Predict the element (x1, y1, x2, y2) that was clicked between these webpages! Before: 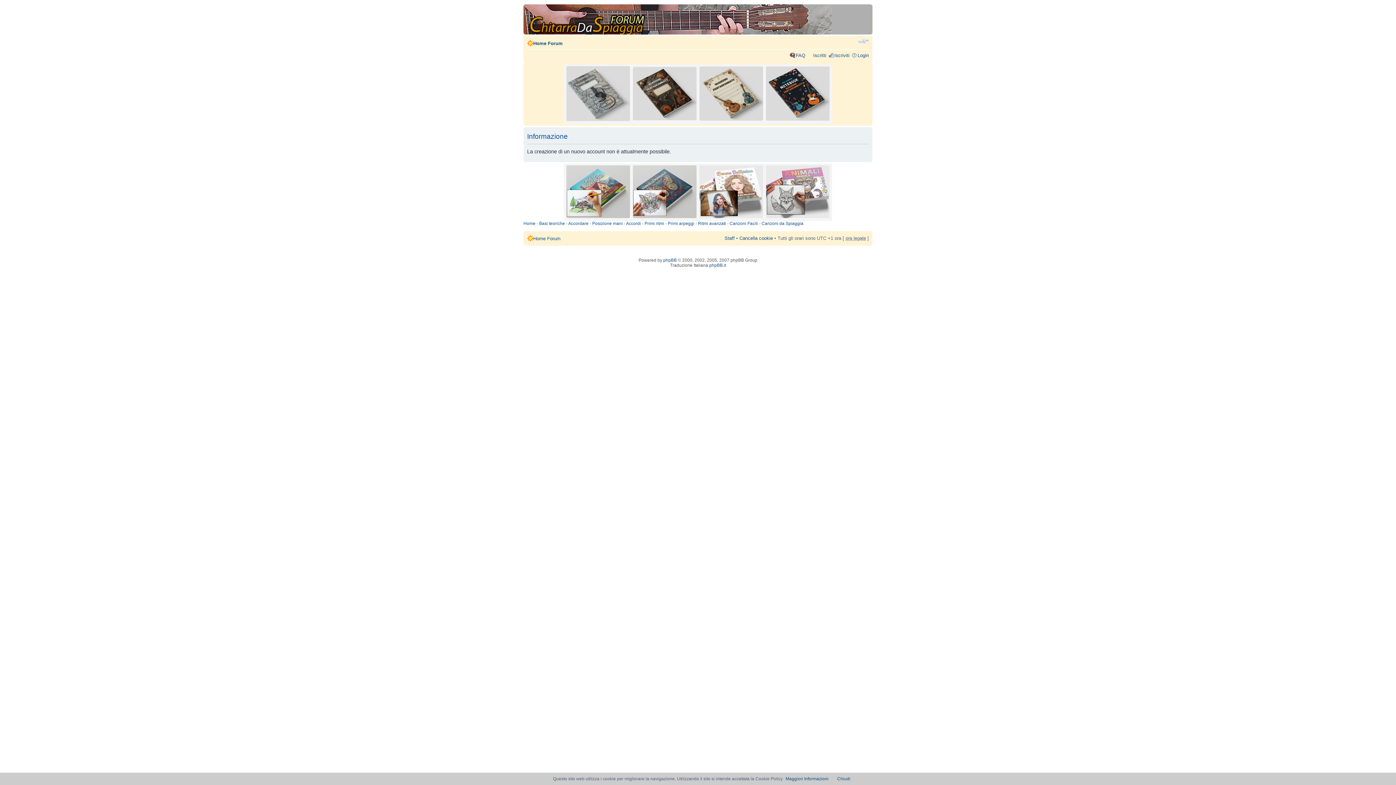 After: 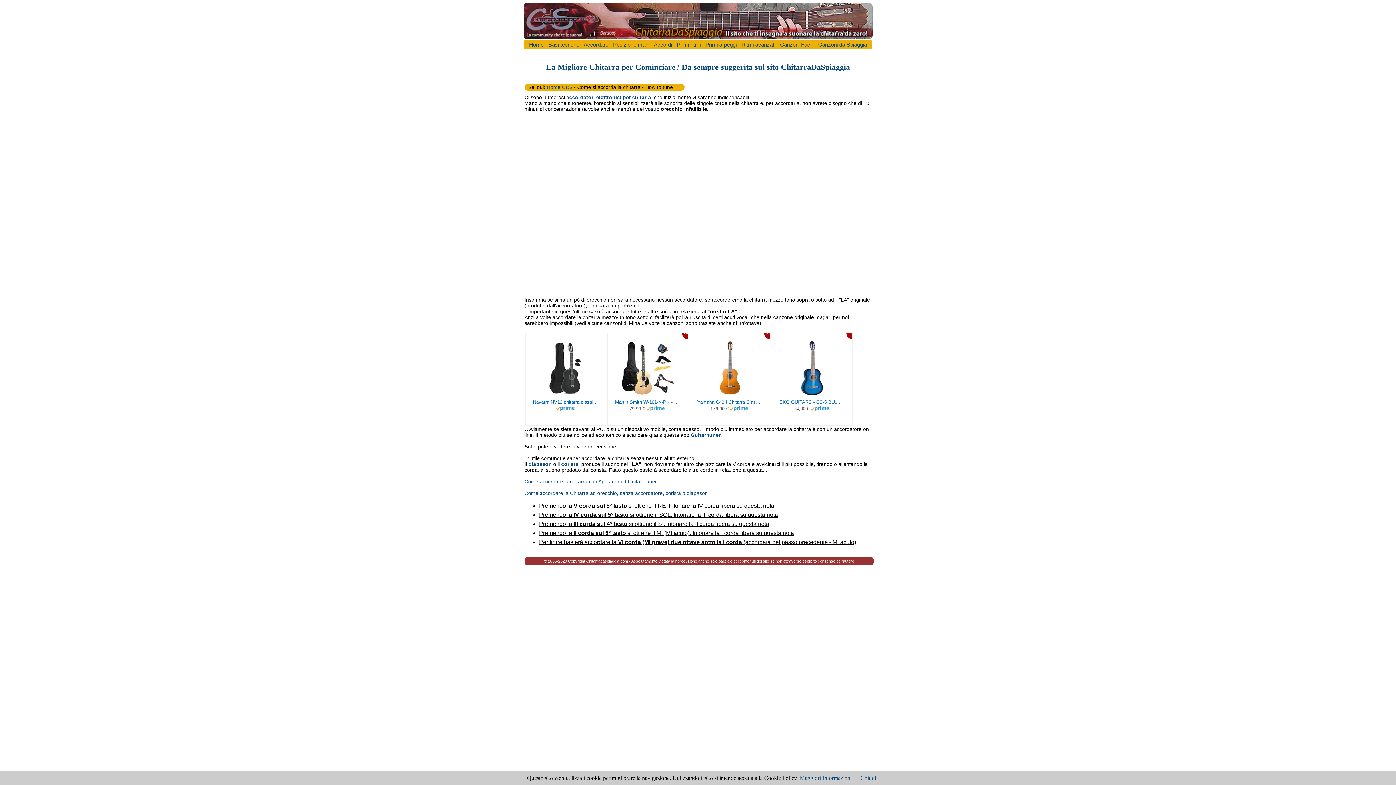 Action: label: Accordare bbox: (568, 221, 588, 226)